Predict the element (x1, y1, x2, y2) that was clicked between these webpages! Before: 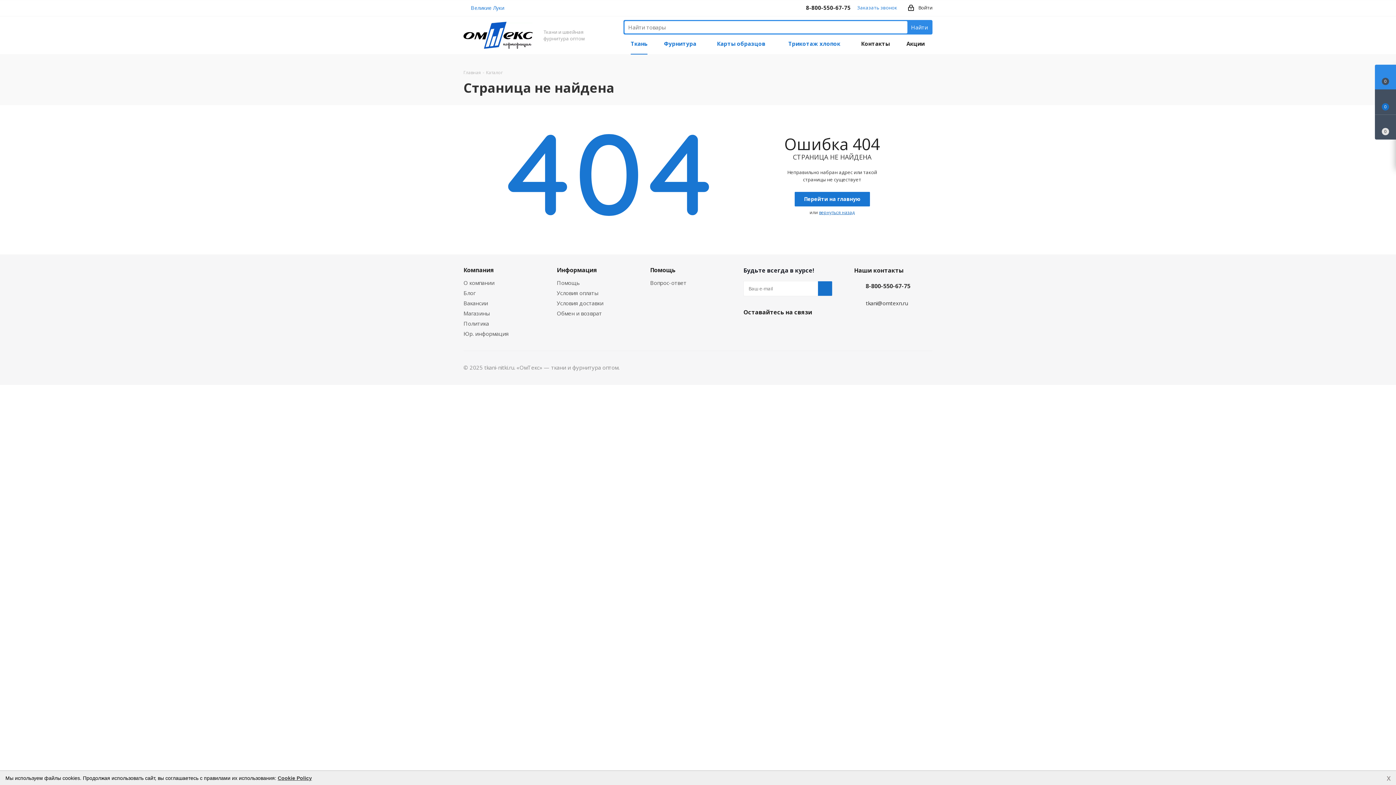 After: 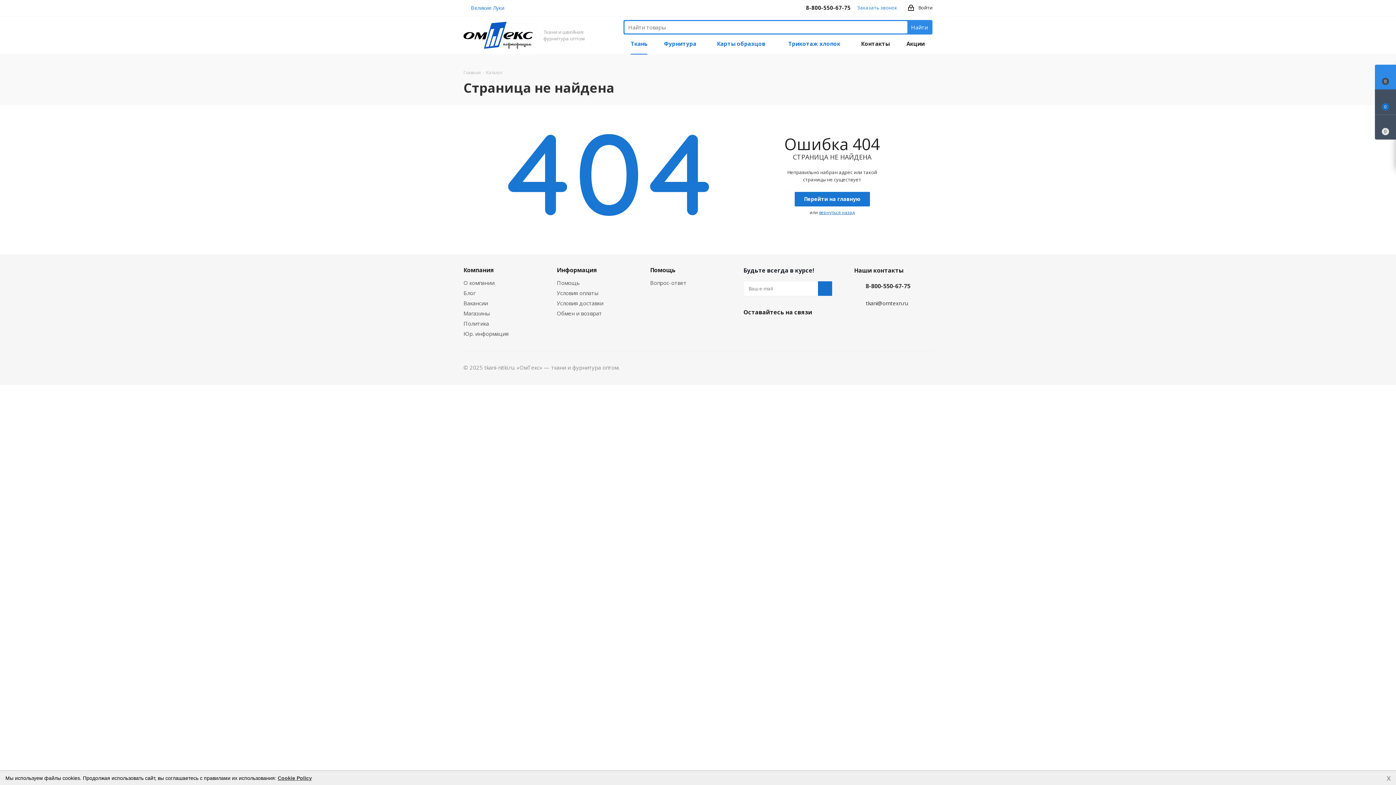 Action: label: Одноклассники bbox: (798, 322, 812, 336)